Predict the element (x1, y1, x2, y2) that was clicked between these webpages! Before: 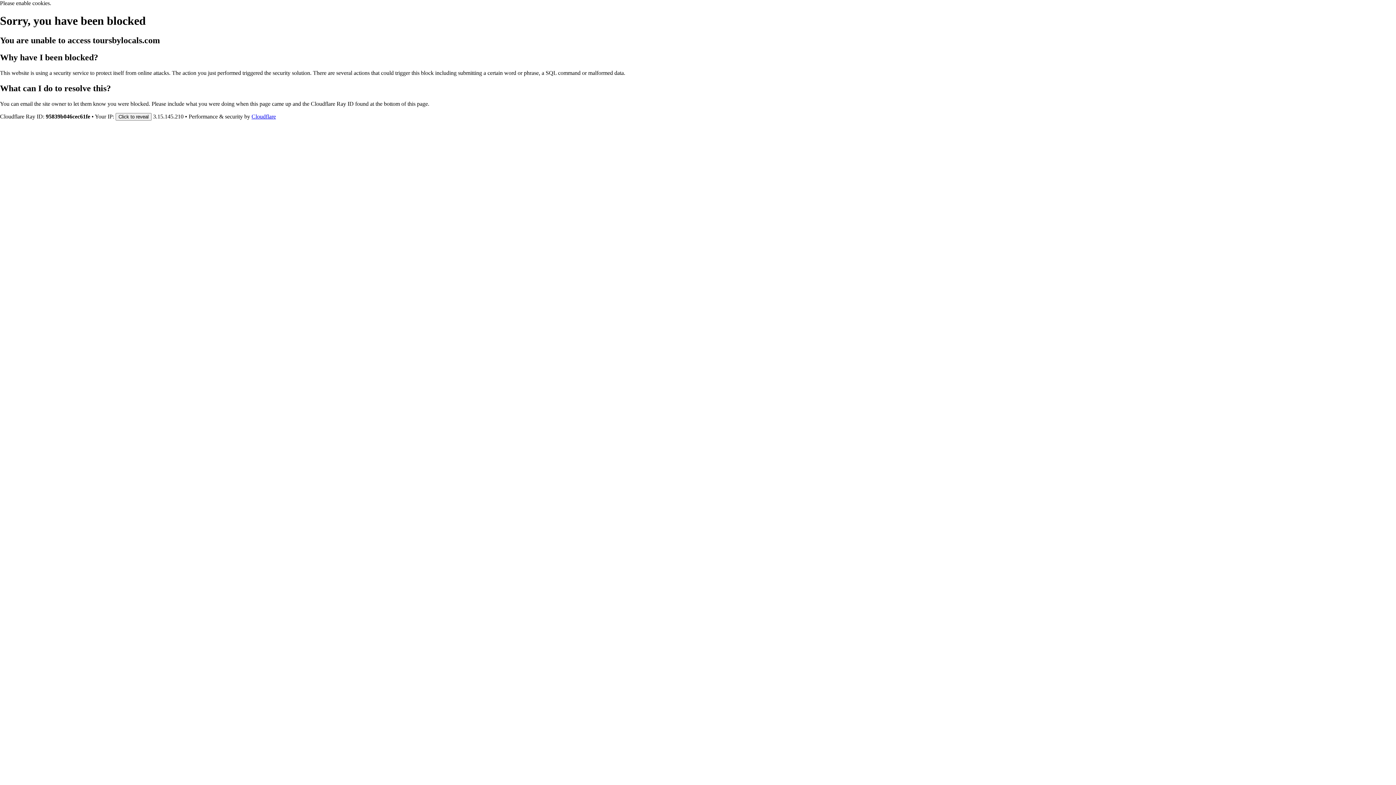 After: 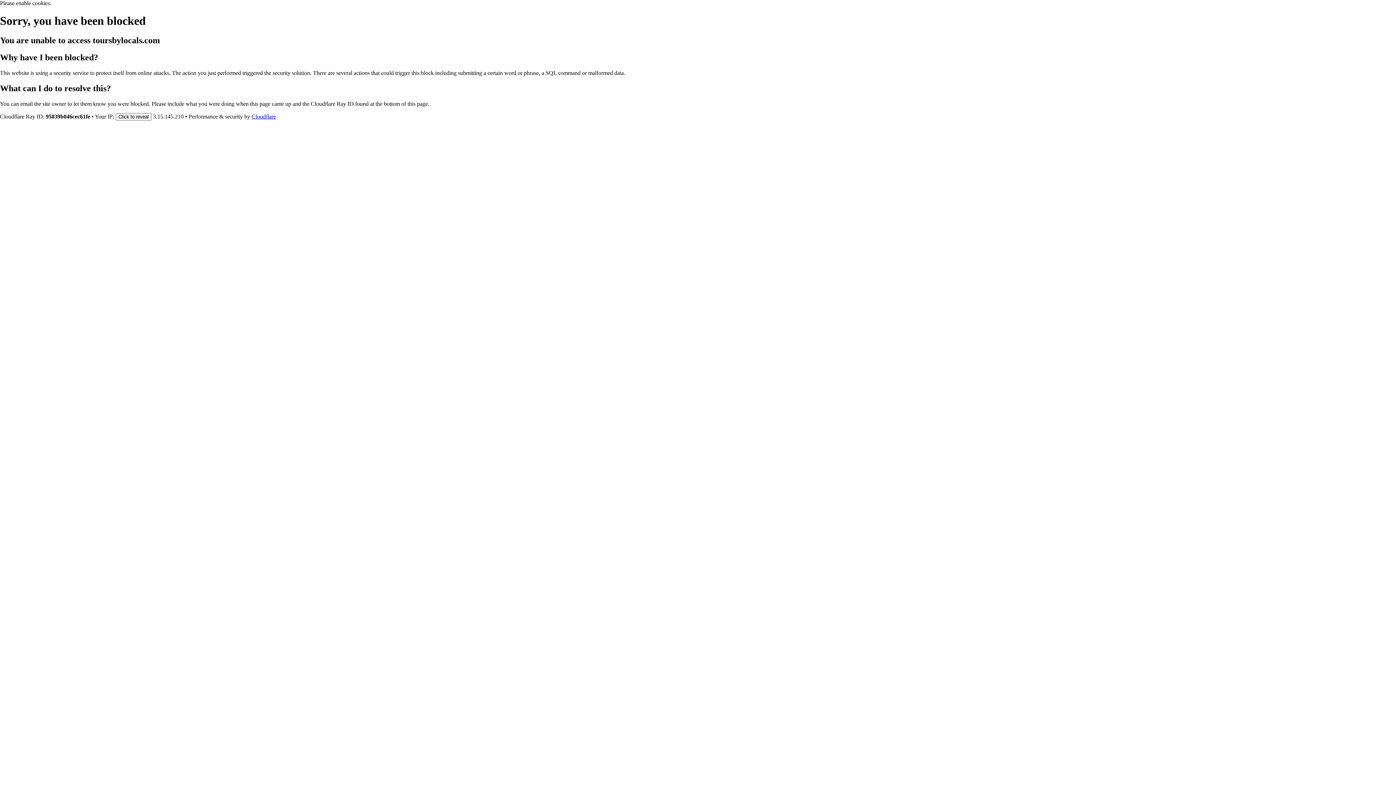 Action: label: Cloudflare bbox: (251, 113, 276, 119)